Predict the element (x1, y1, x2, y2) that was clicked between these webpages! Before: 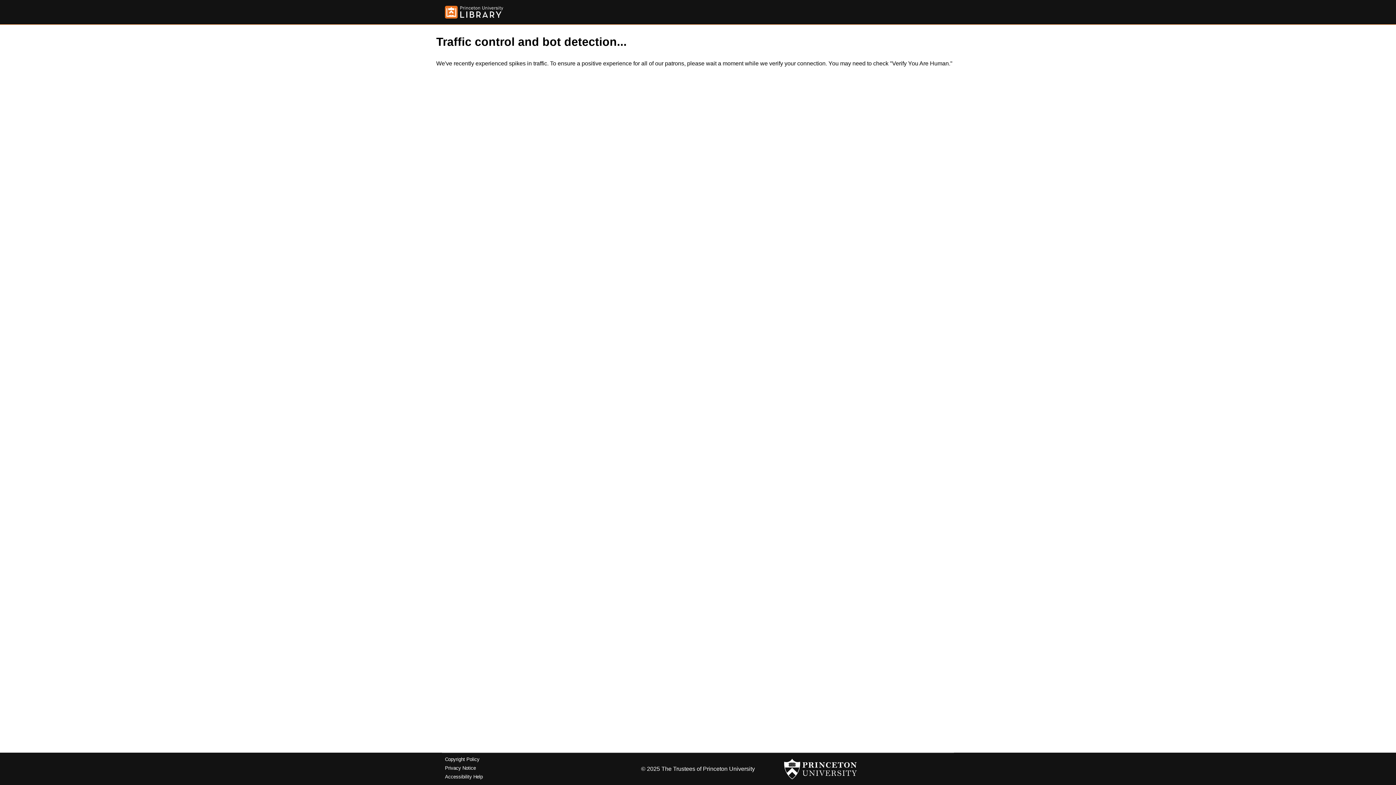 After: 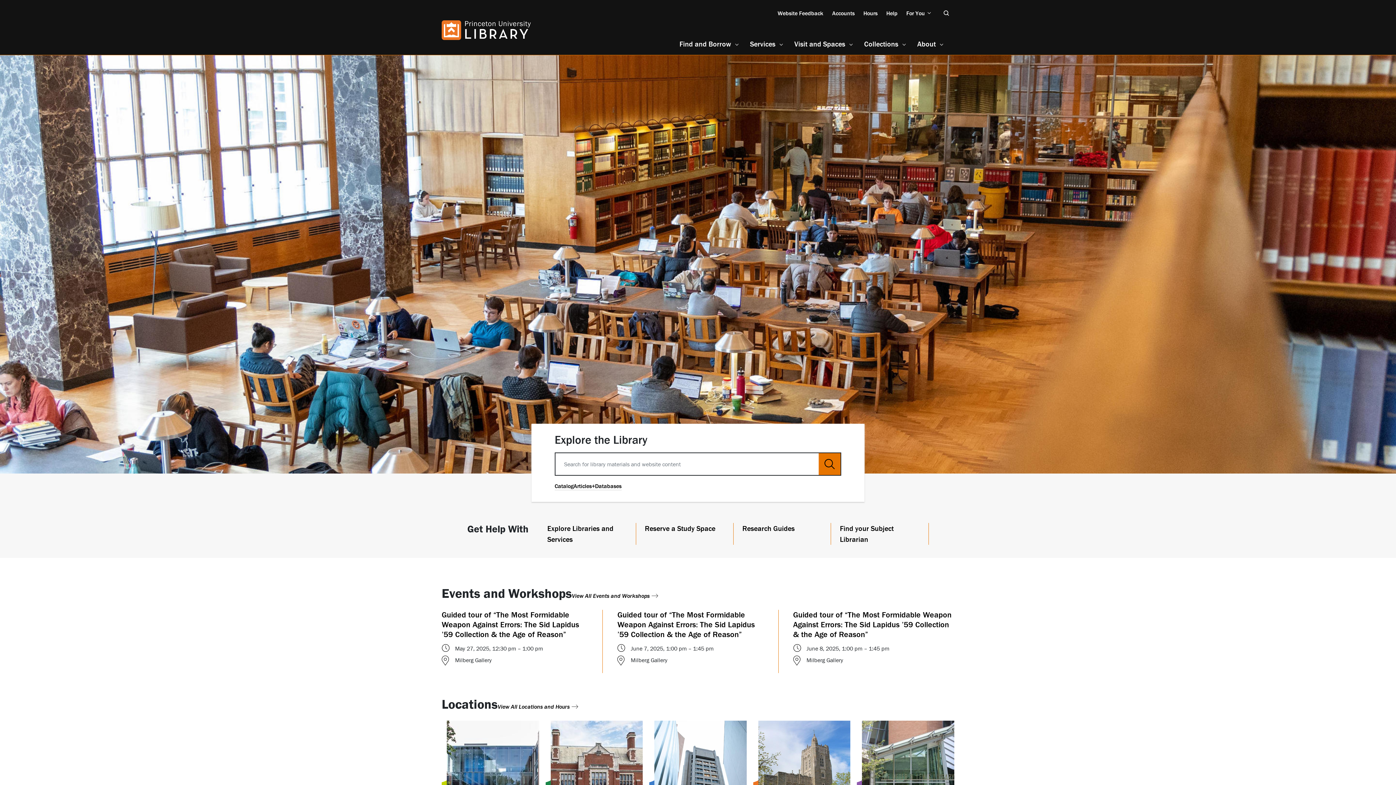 Action: bbox: (445, 5, 503, 18)